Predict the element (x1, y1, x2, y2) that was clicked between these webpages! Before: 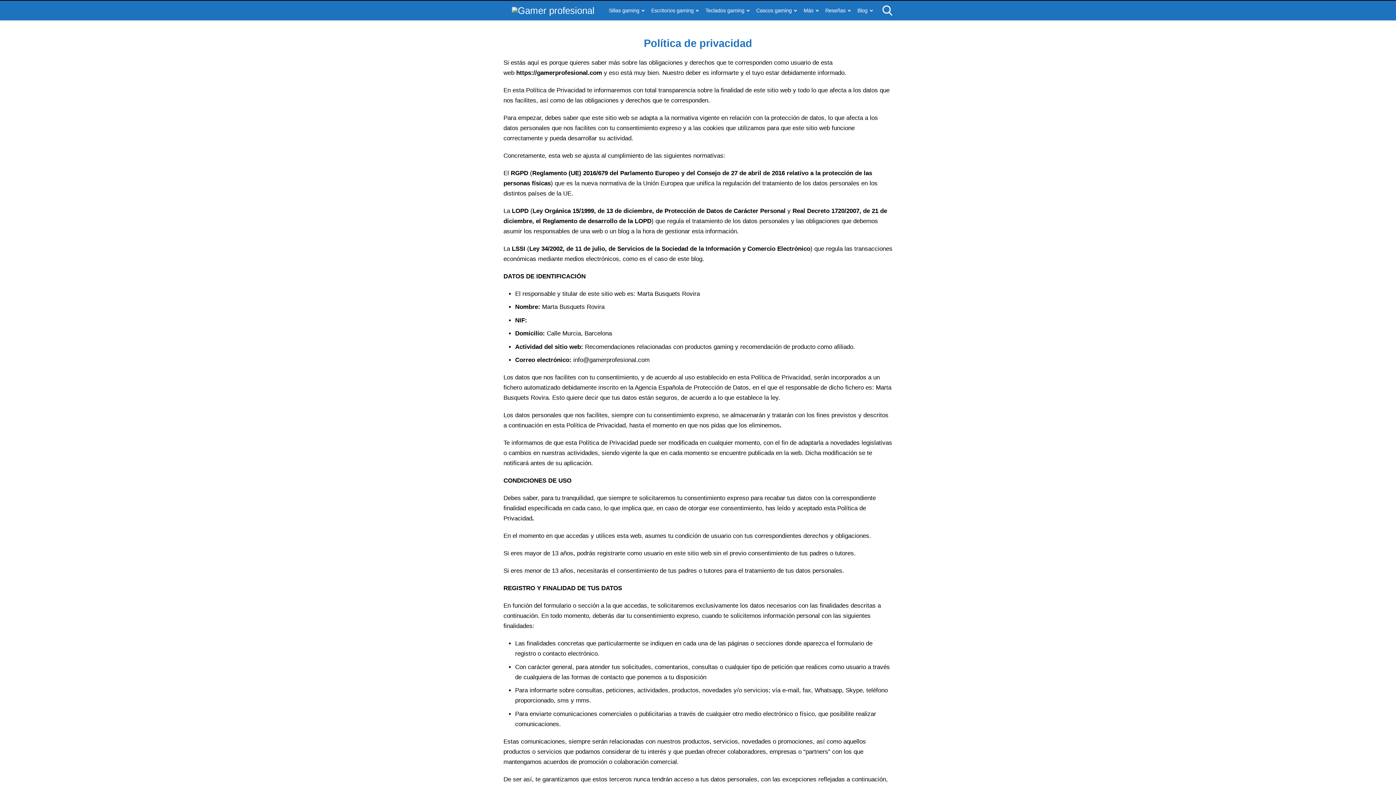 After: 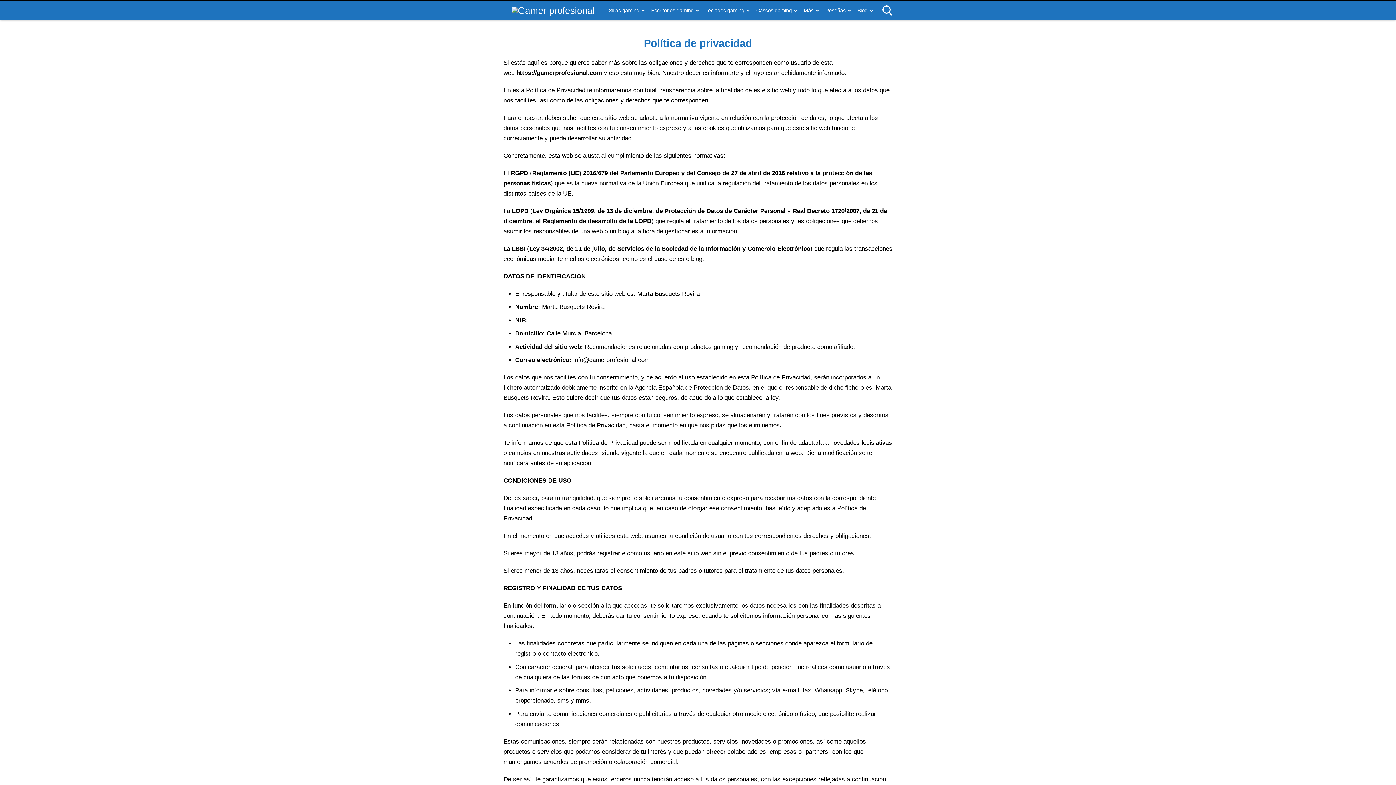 Action: bbox: (882, 5, 892, 15) label: Open search